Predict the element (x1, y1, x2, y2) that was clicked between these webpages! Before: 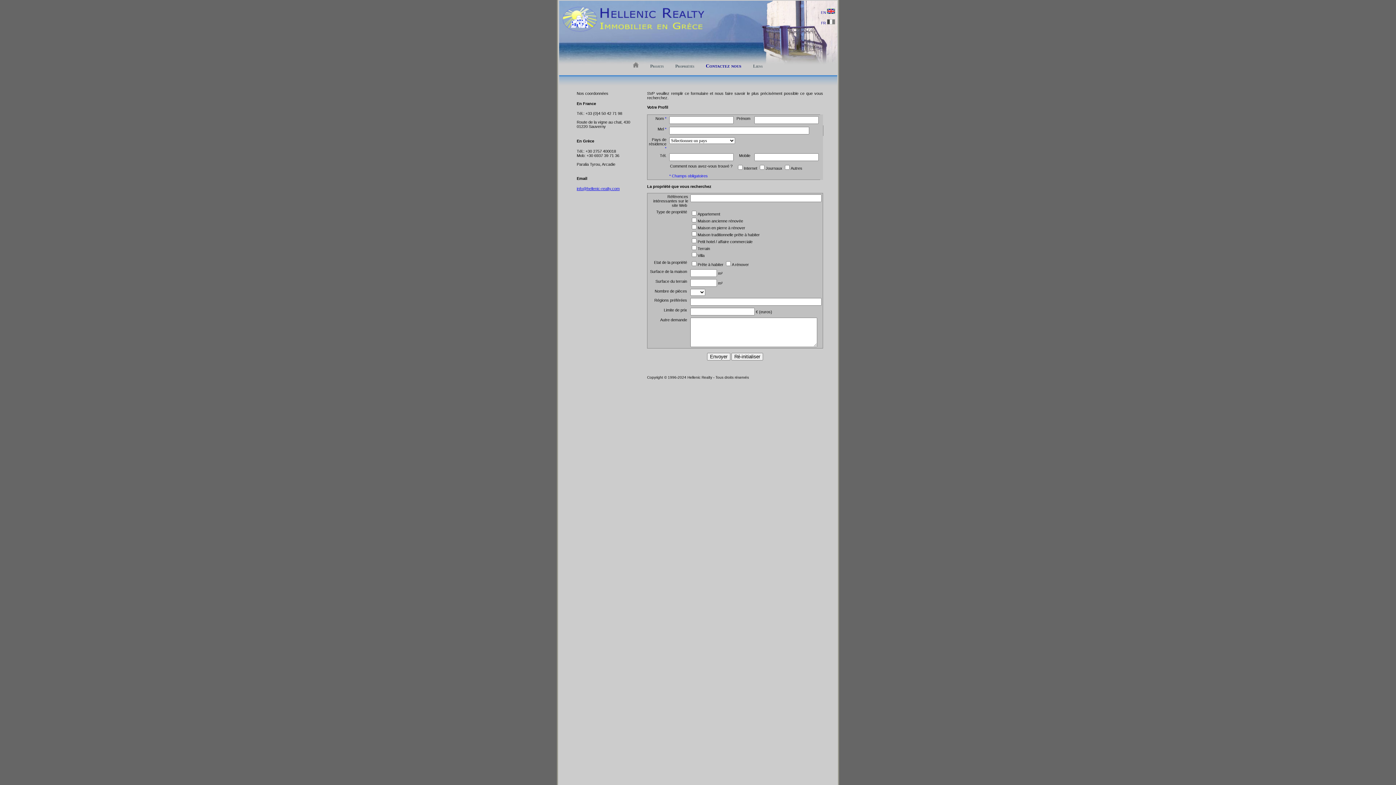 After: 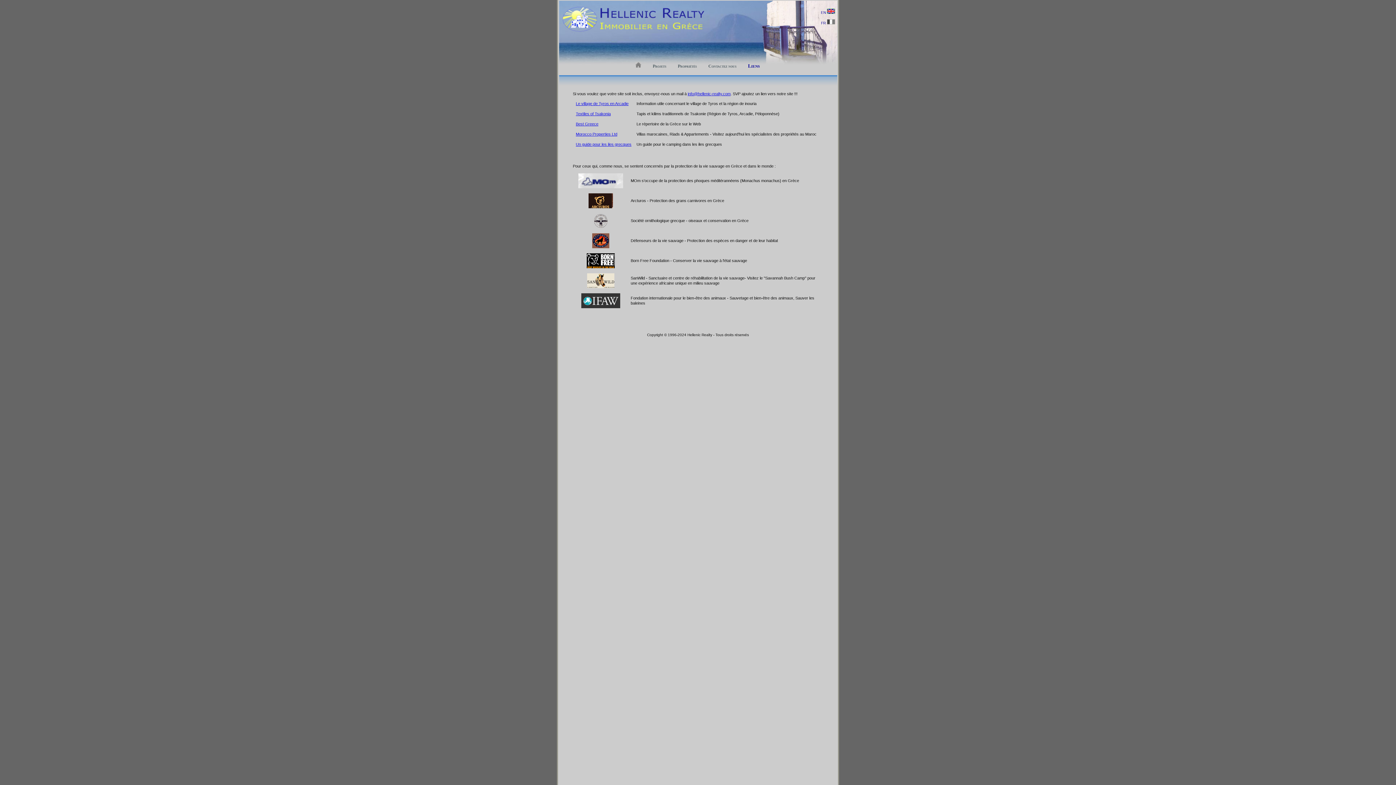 Action: bbox: (753, 63, 767, 70) label: Liens